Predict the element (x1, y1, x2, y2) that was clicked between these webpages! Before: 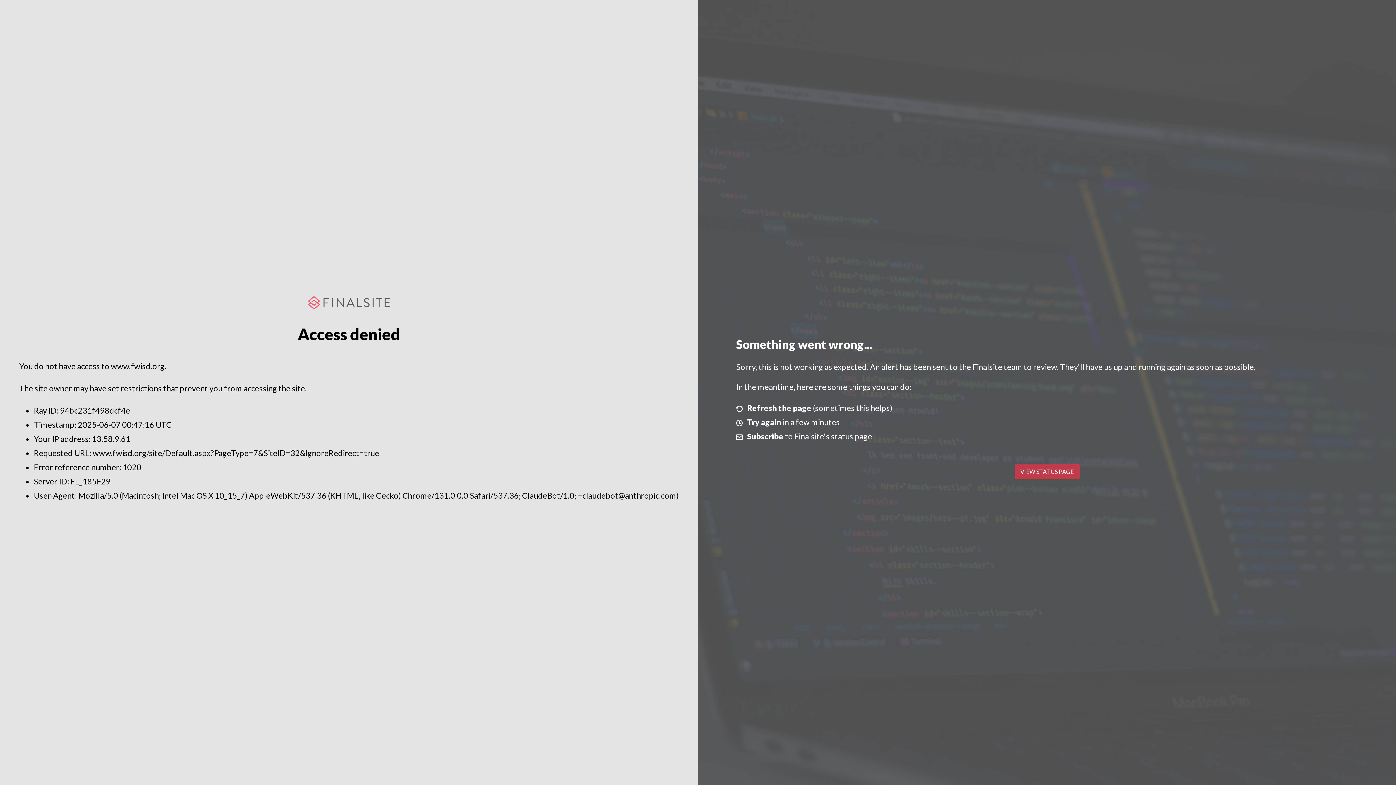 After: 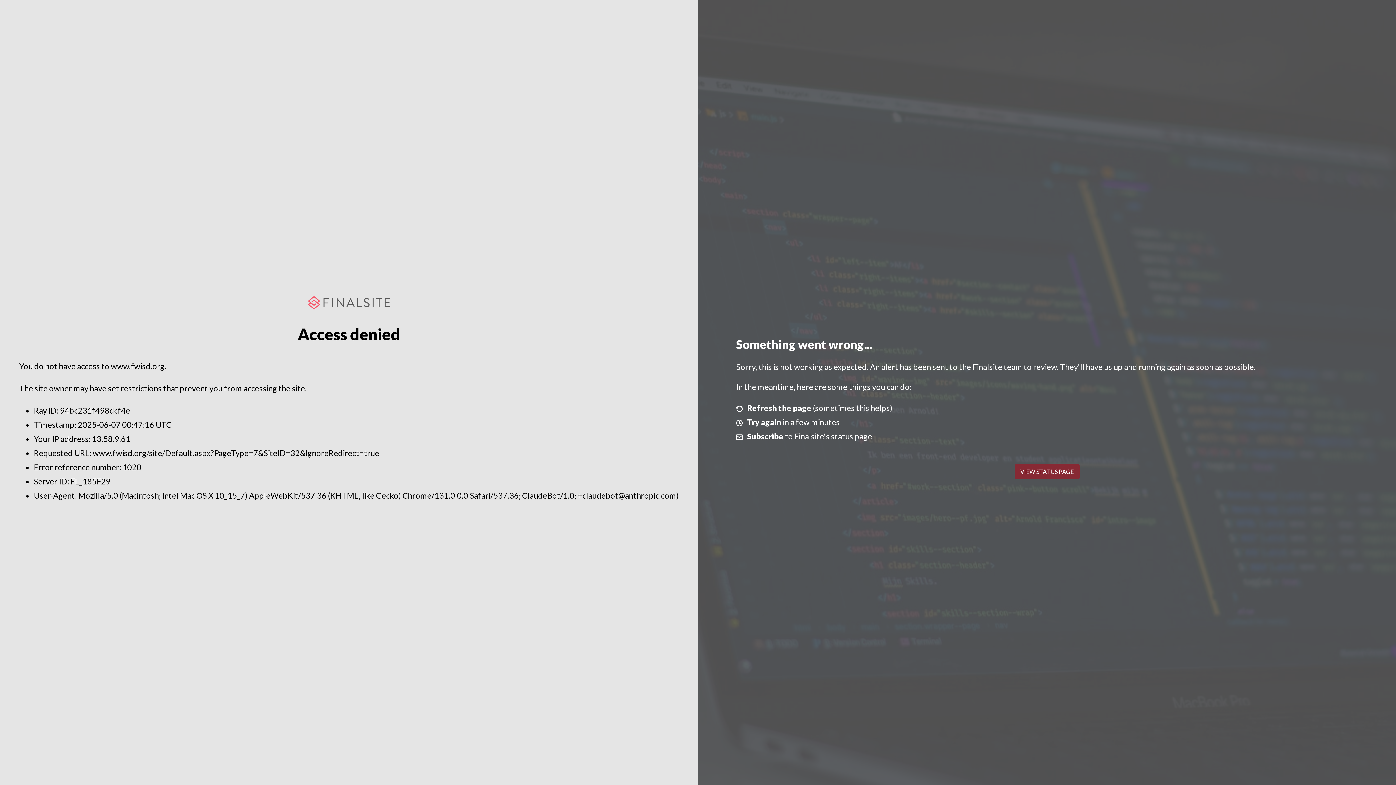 Action: label: VIEW STATUS PAGE bbox: (1014, 464, 1079, 479)